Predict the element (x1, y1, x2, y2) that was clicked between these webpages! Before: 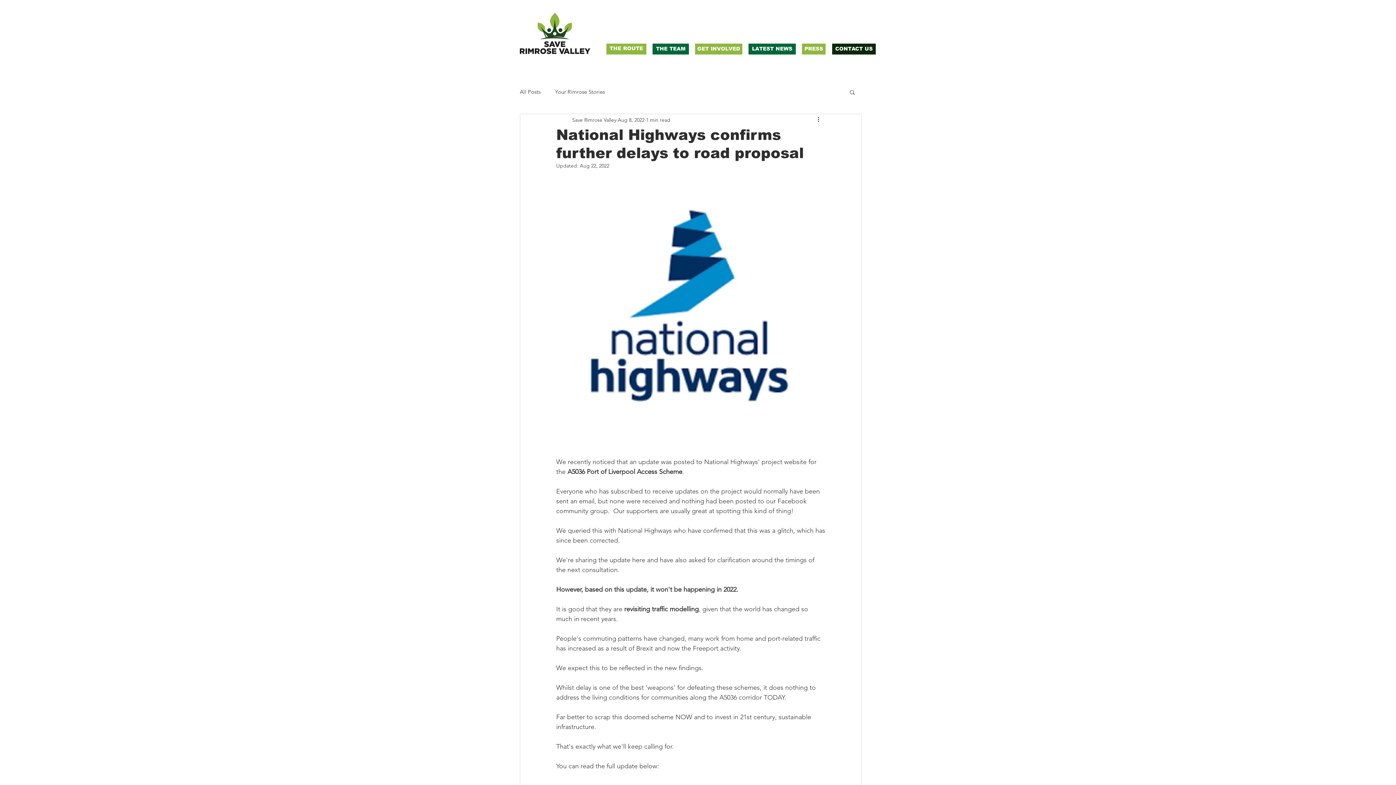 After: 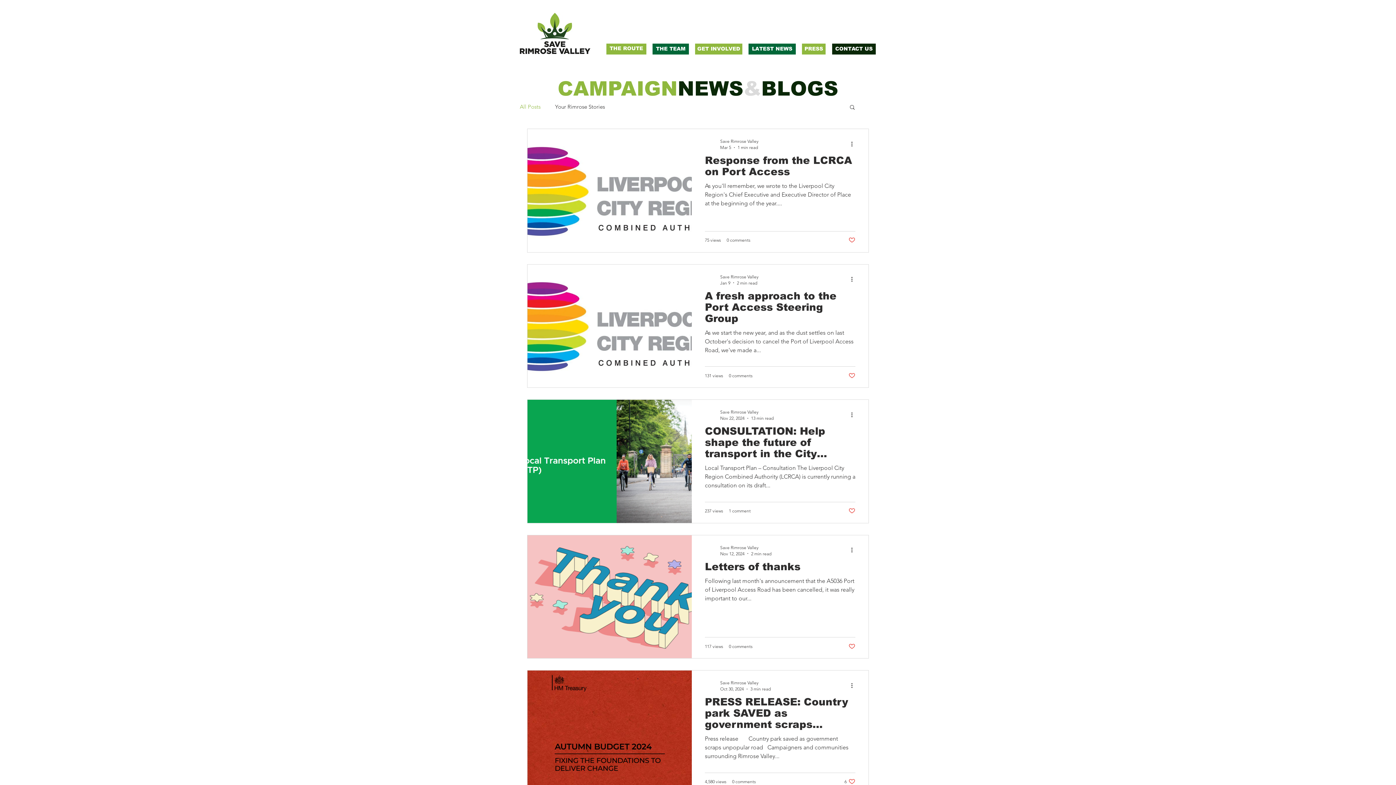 Action: label: All Posts bbox: (520, 88, 540, 95)